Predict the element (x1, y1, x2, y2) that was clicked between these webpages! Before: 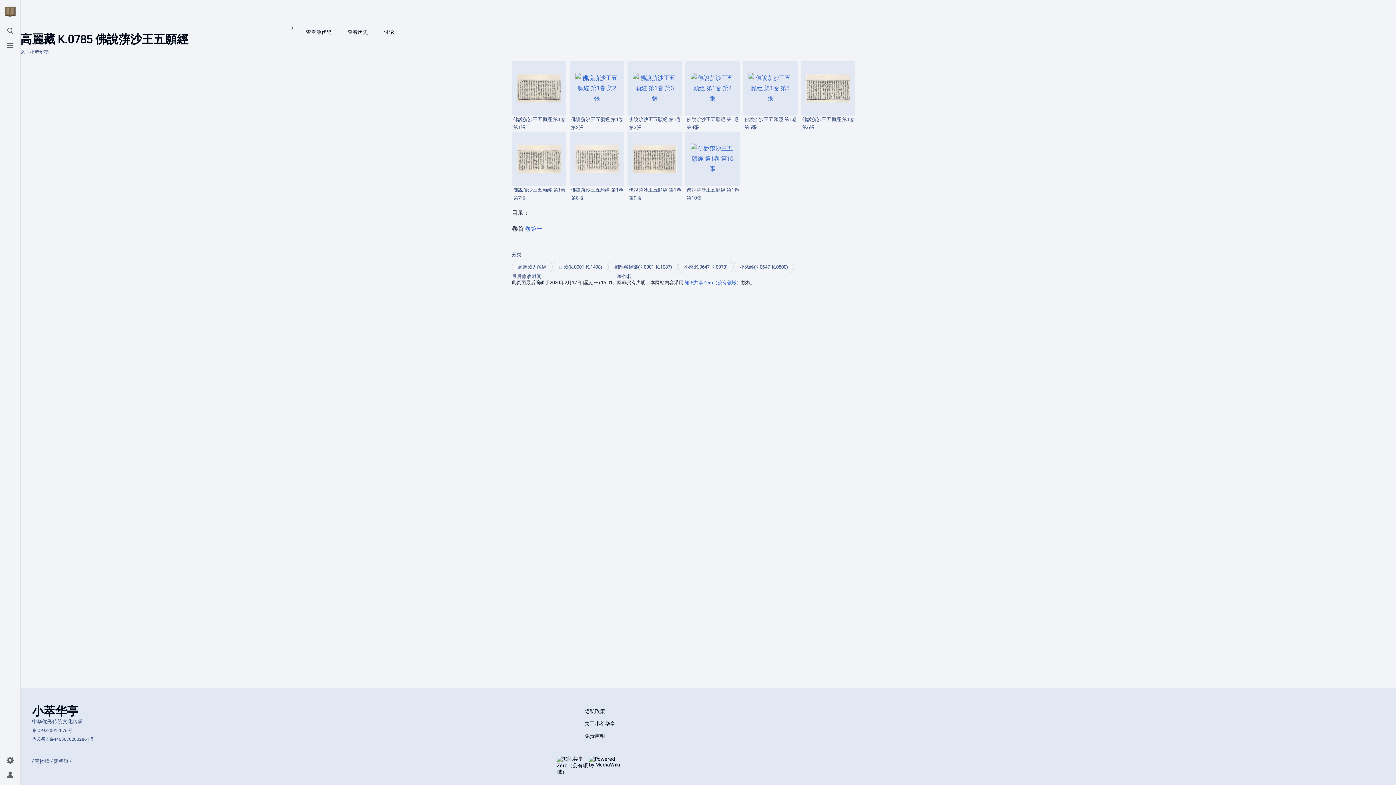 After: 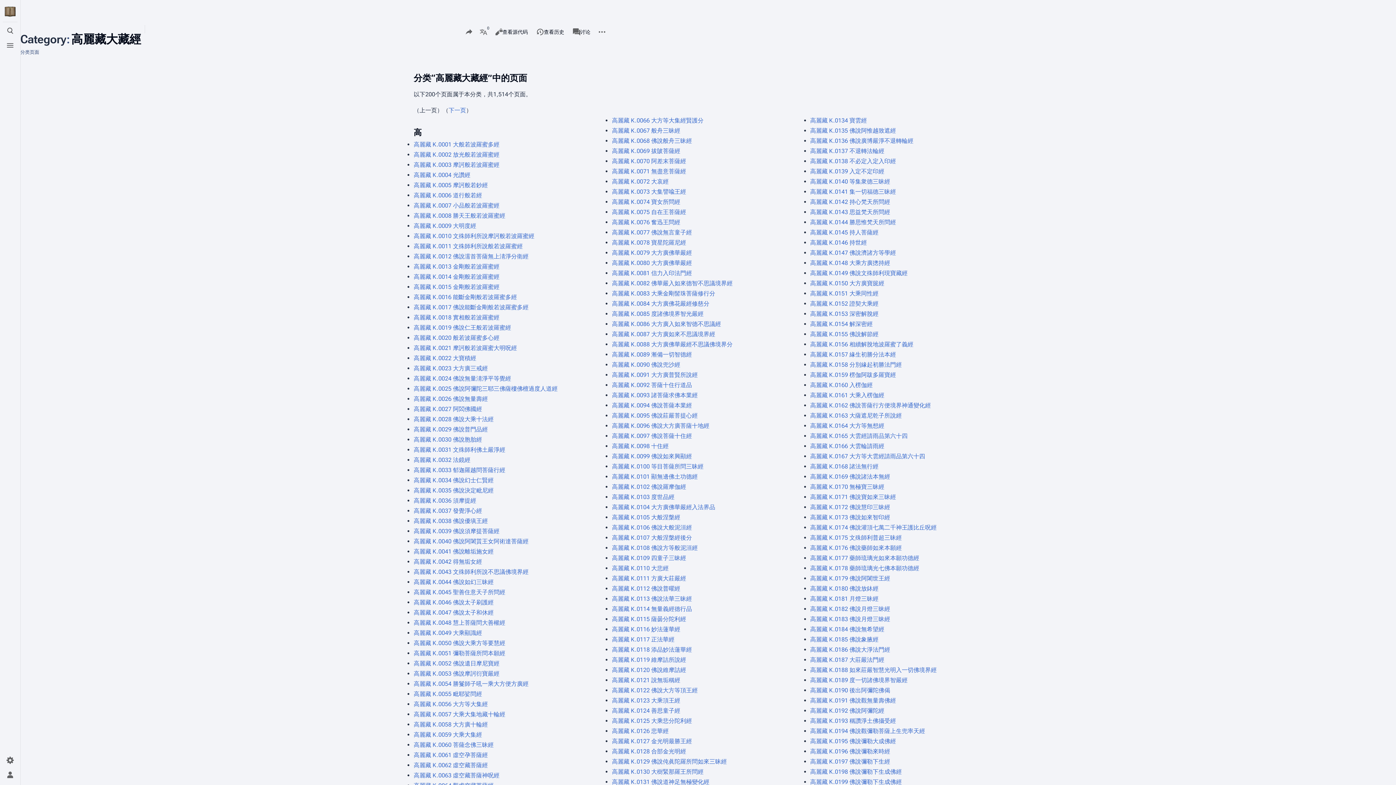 Action: bbox: (512, 260, 552, 273) label: 高麗藏大藏經